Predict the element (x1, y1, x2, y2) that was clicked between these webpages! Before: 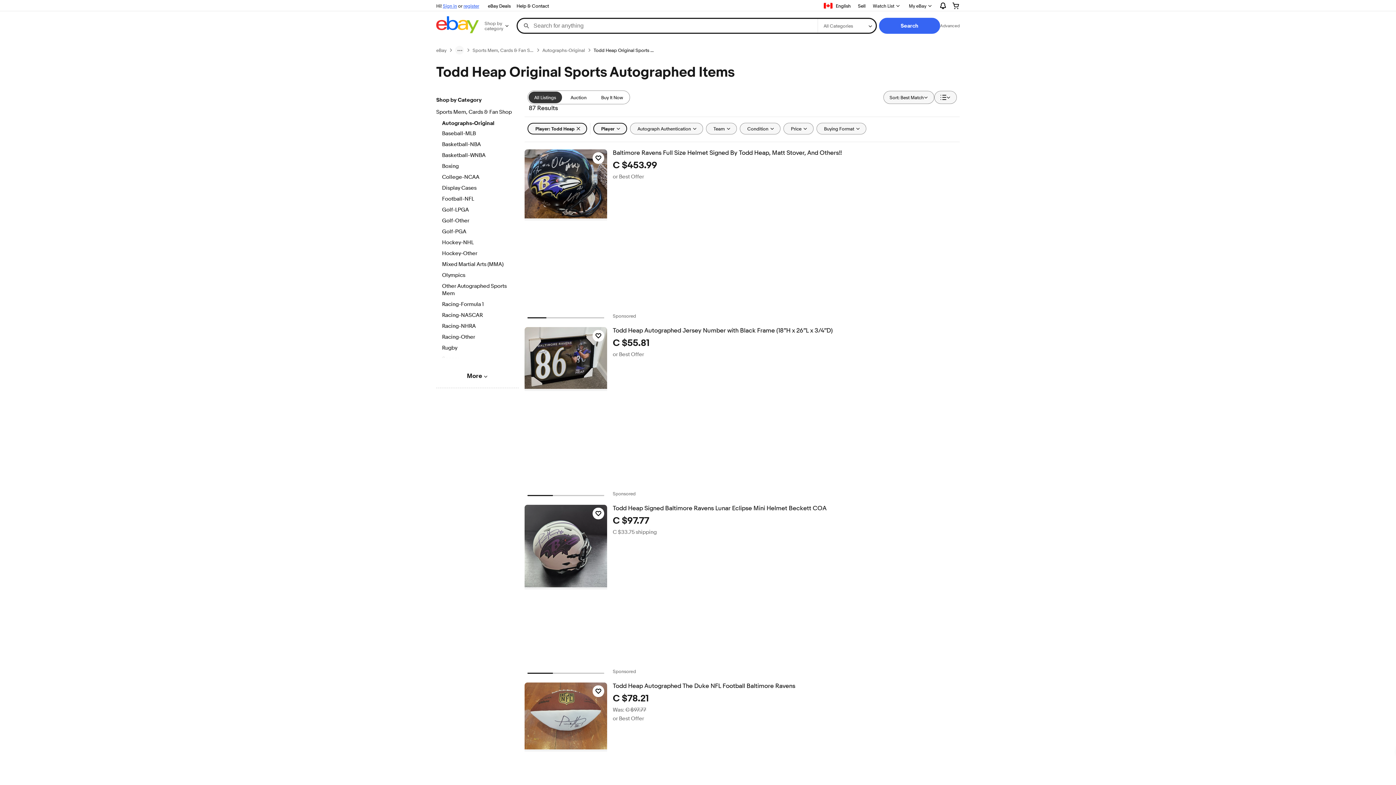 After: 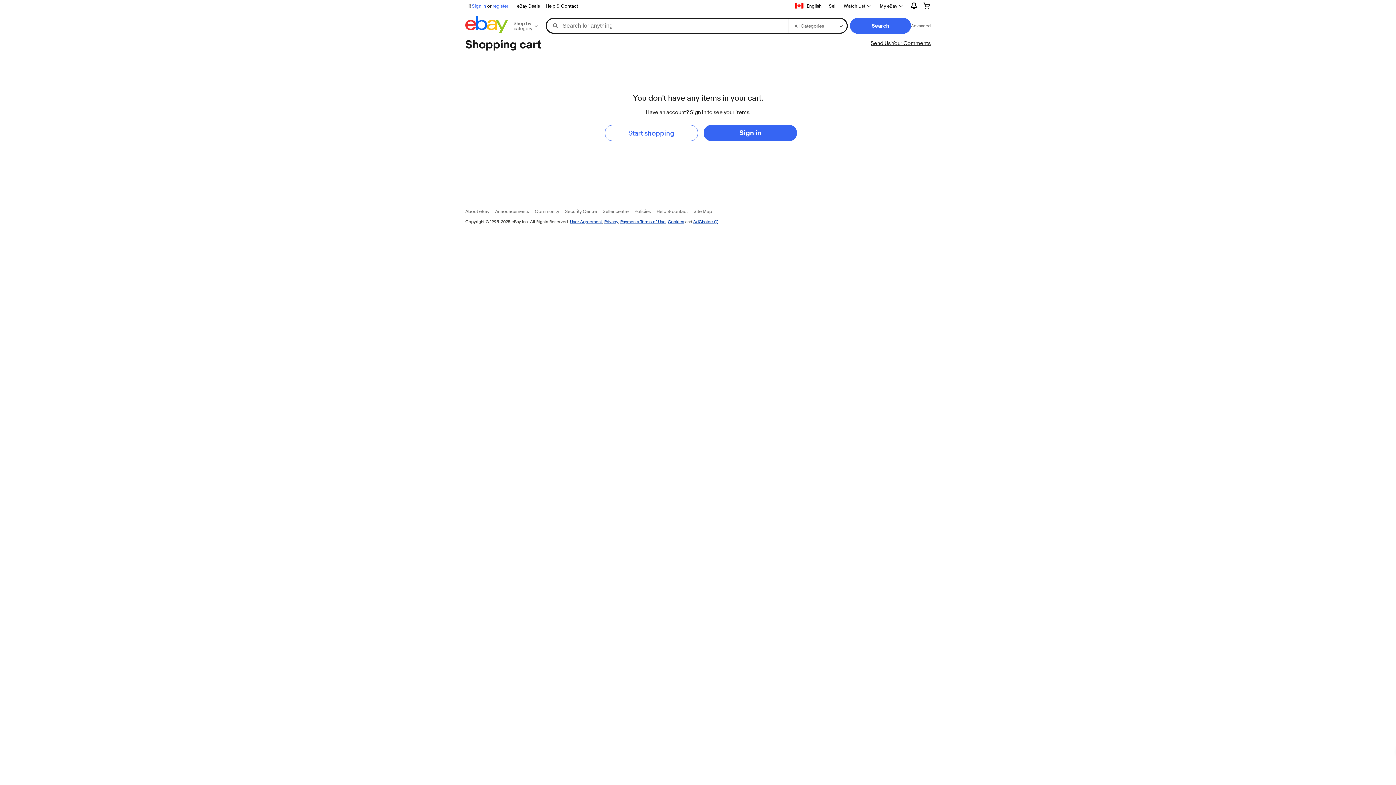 Action: bbox: (946, 0, 965, 11)